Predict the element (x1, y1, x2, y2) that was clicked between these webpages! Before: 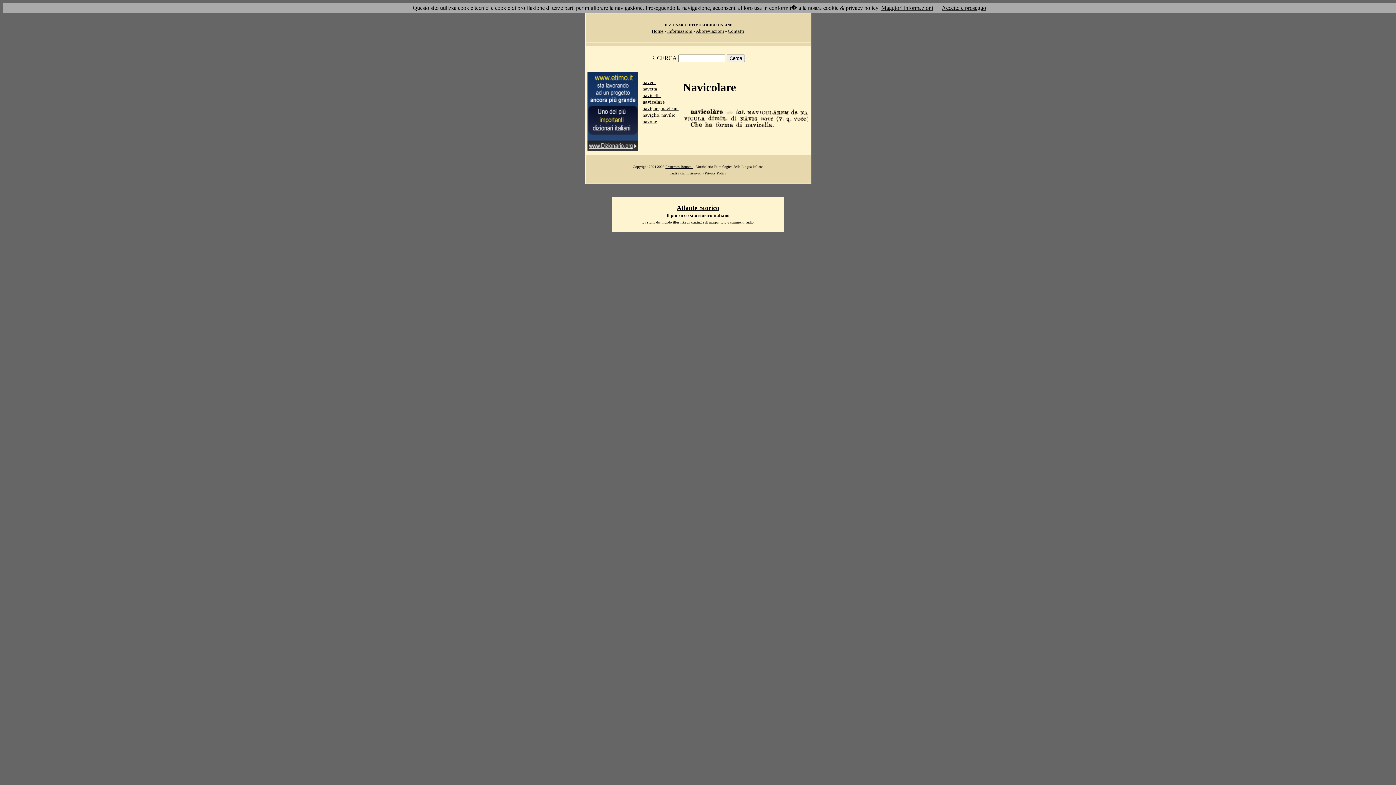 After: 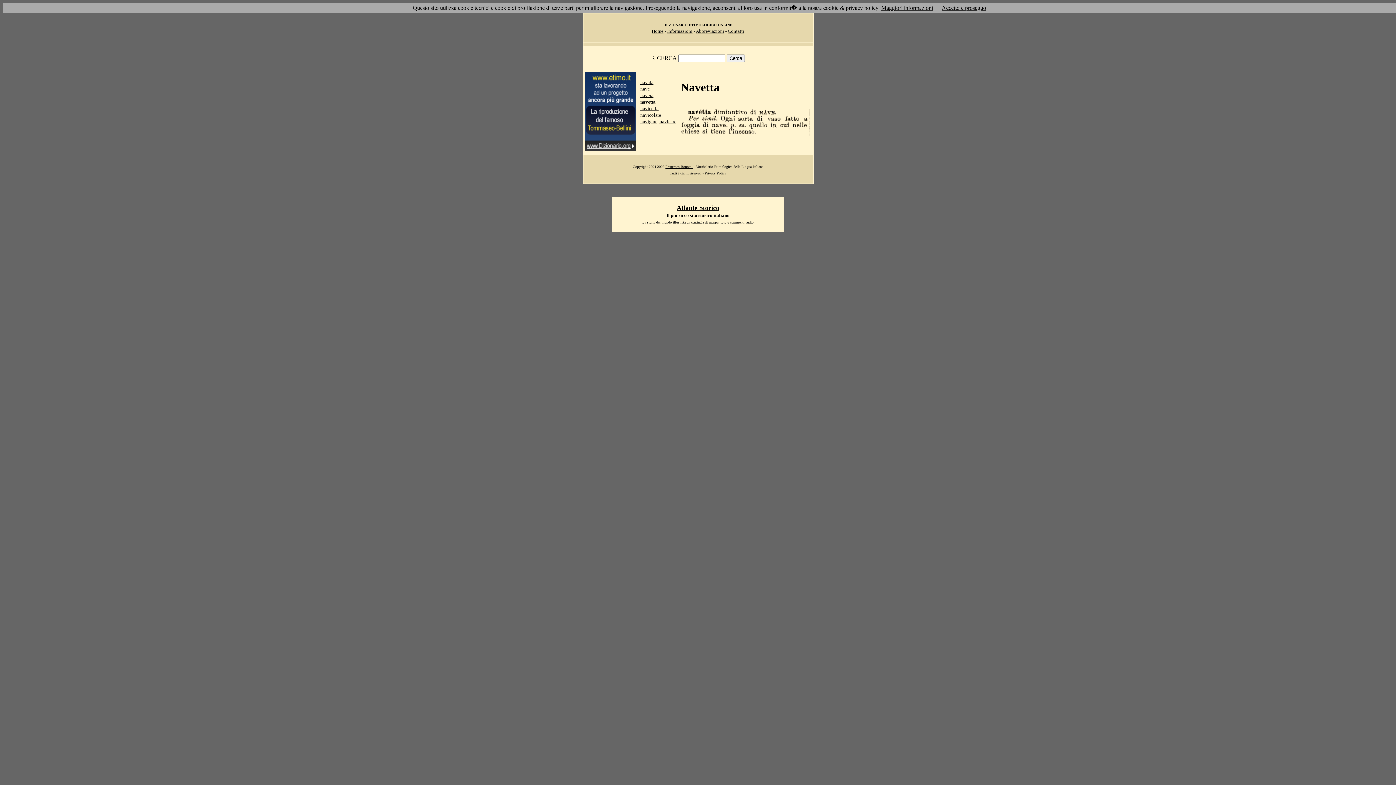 Action: bbox: (642, 86, 657, 91) label: navetta